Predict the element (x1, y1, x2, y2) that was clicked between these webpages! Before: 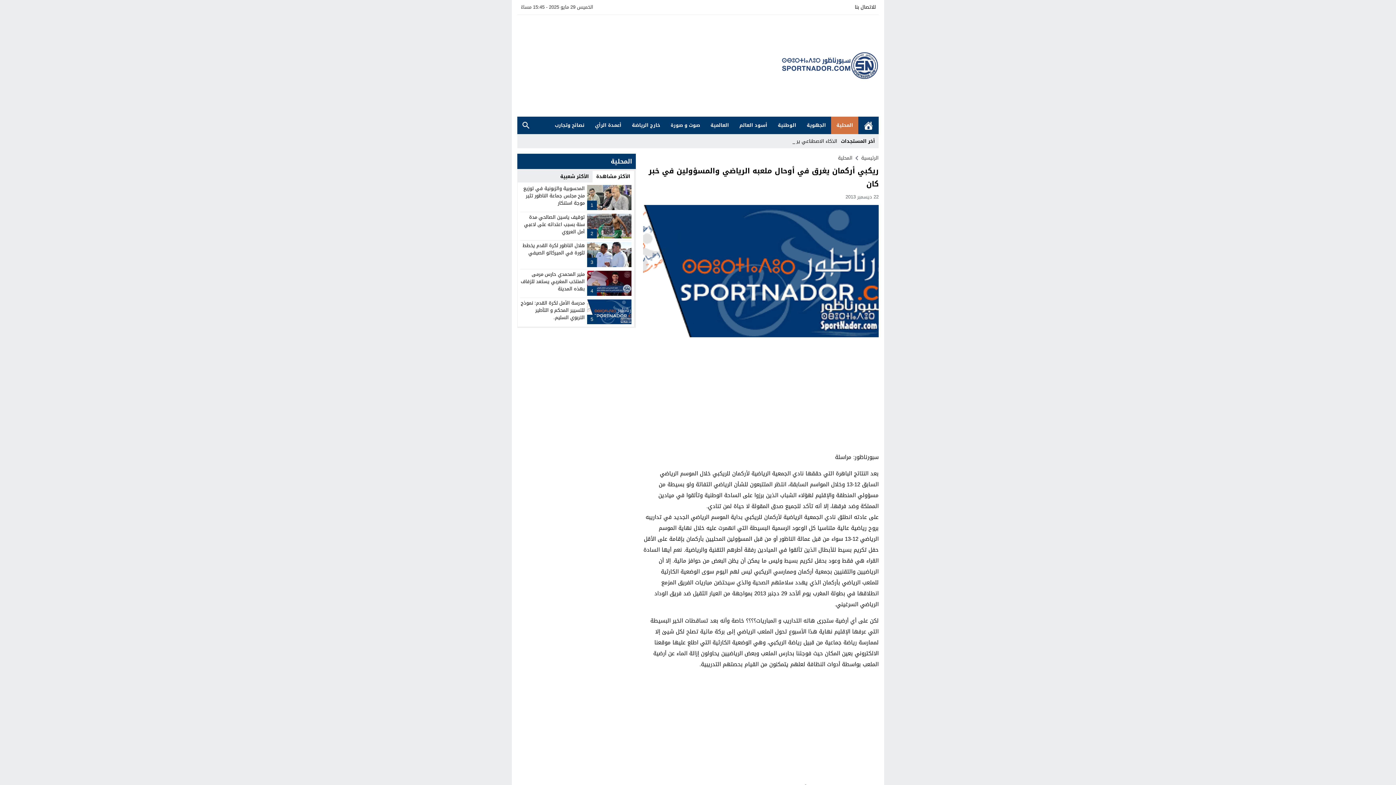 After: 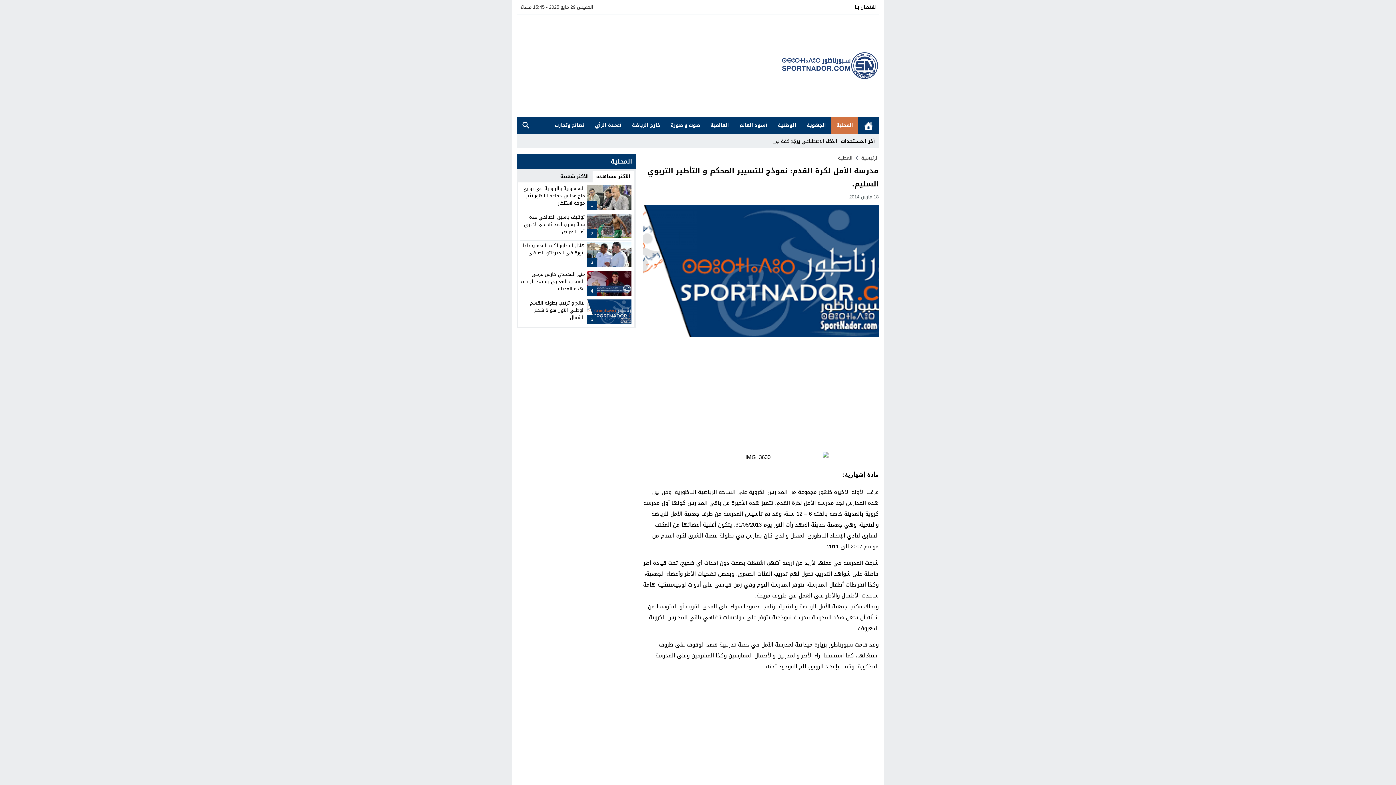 Action: label: مدرسة الأمل لكرة القدم: نموذج للتسيير المحكم و التأطير التربوي السليم. bbox: (520, 298, 584, 322)